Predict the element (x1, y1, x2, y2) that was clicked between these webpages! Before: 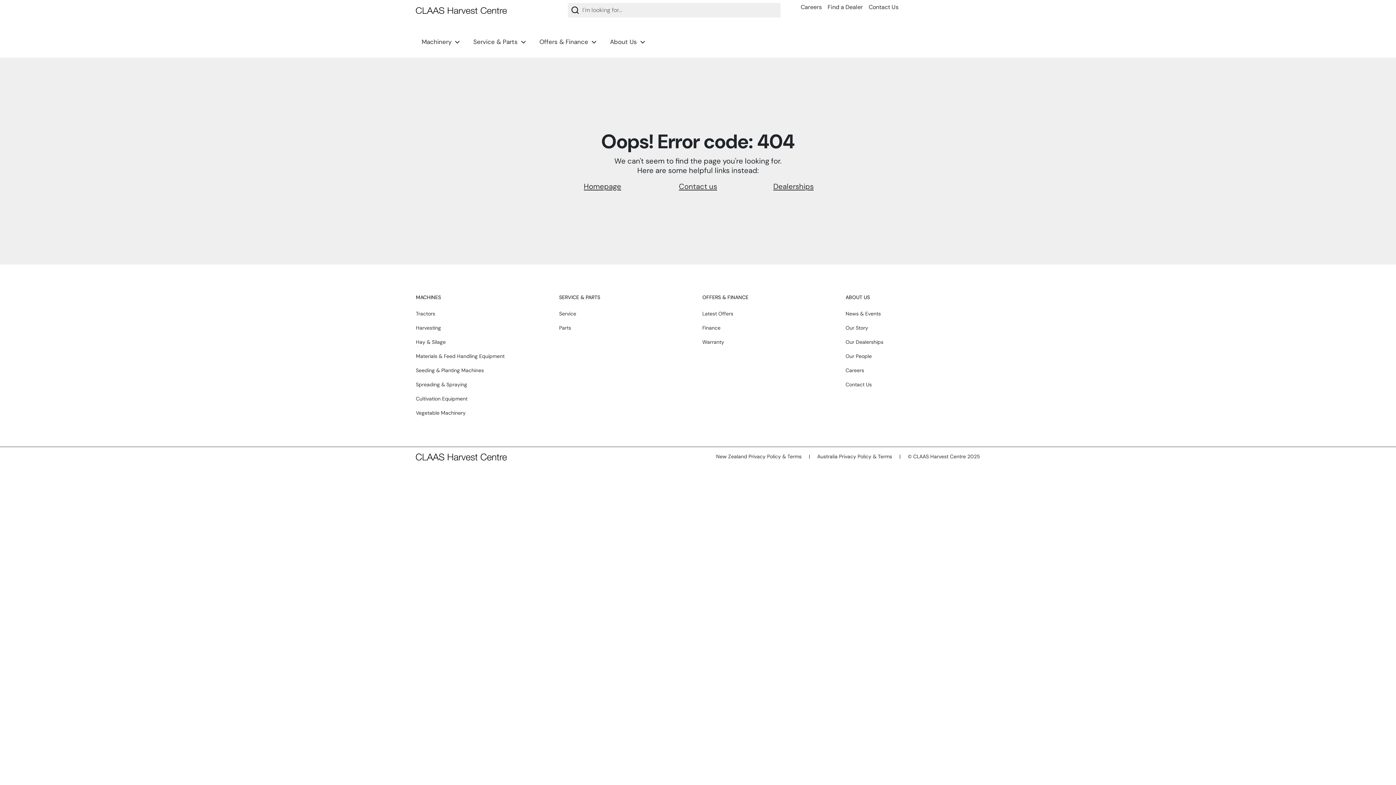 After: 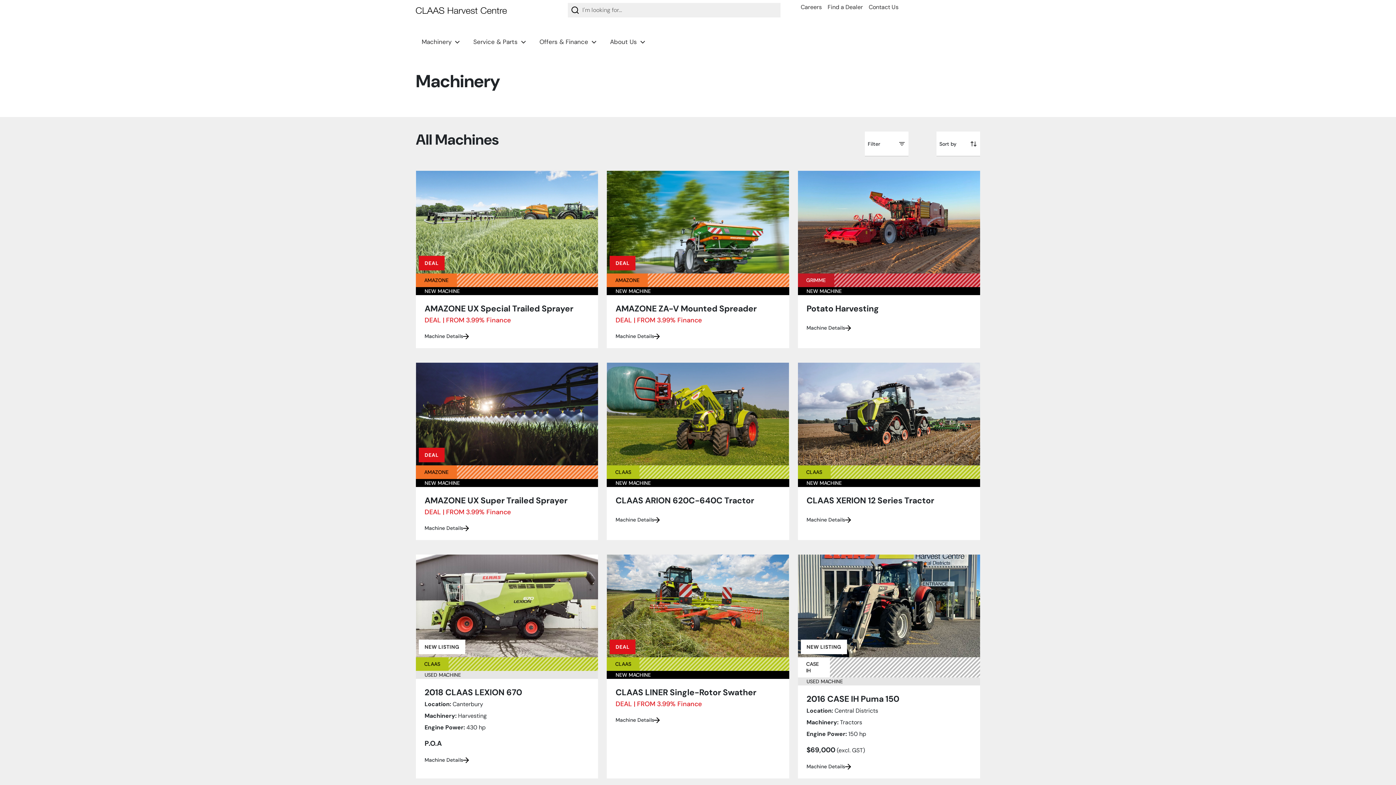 Action: bbox: (416, 293, 550, 301) label: MACHINES